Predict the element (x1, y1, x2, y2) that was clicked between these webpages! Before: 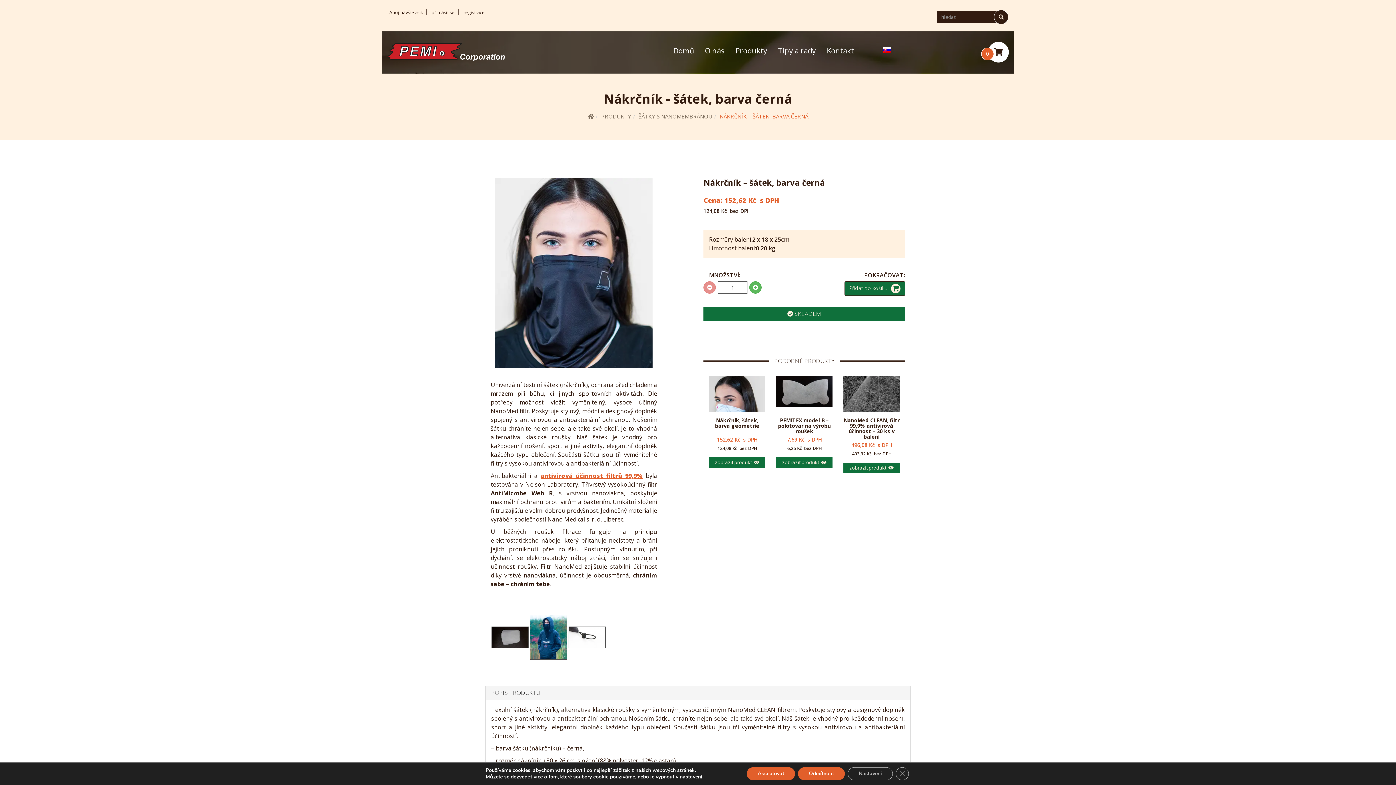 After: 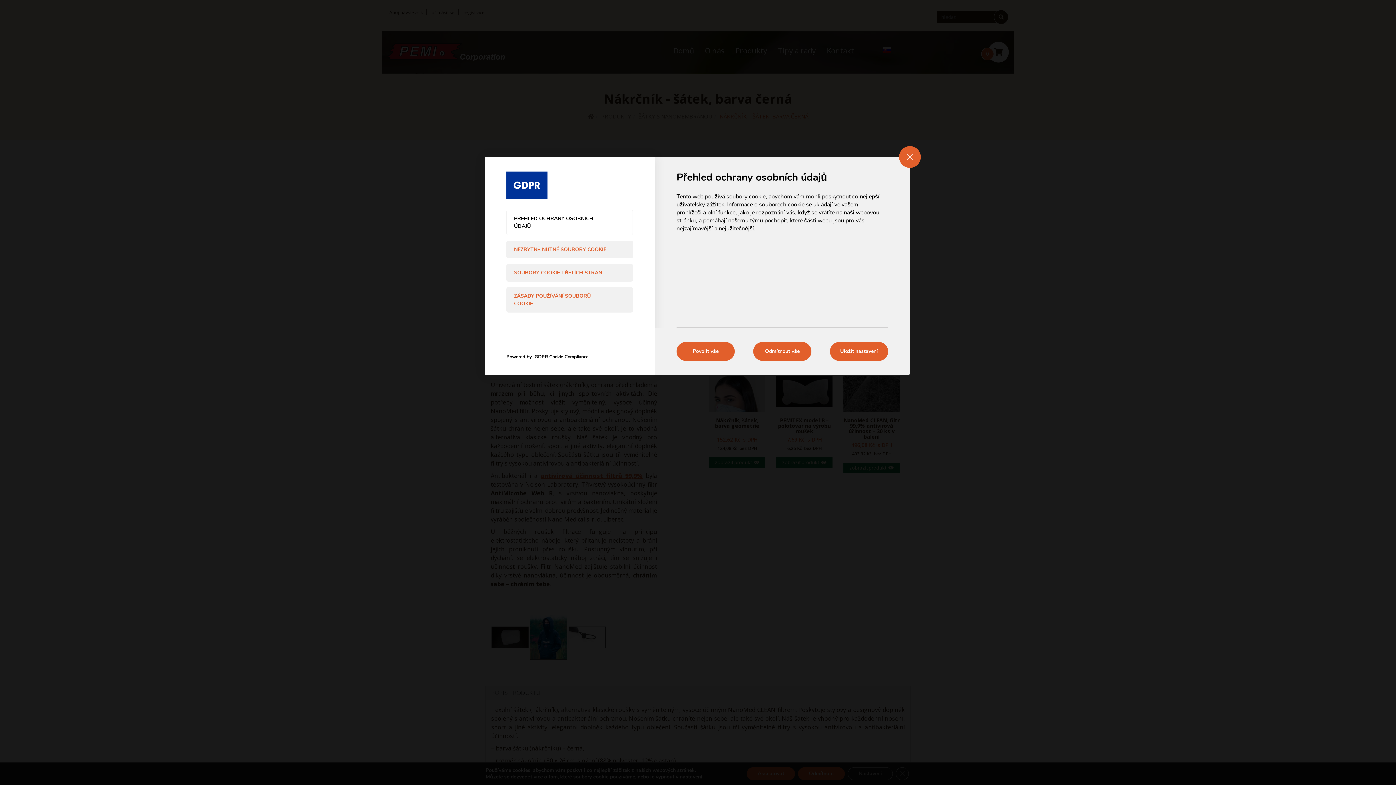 Action: label: Nastavení bbox: (848, 767, 893, 780)